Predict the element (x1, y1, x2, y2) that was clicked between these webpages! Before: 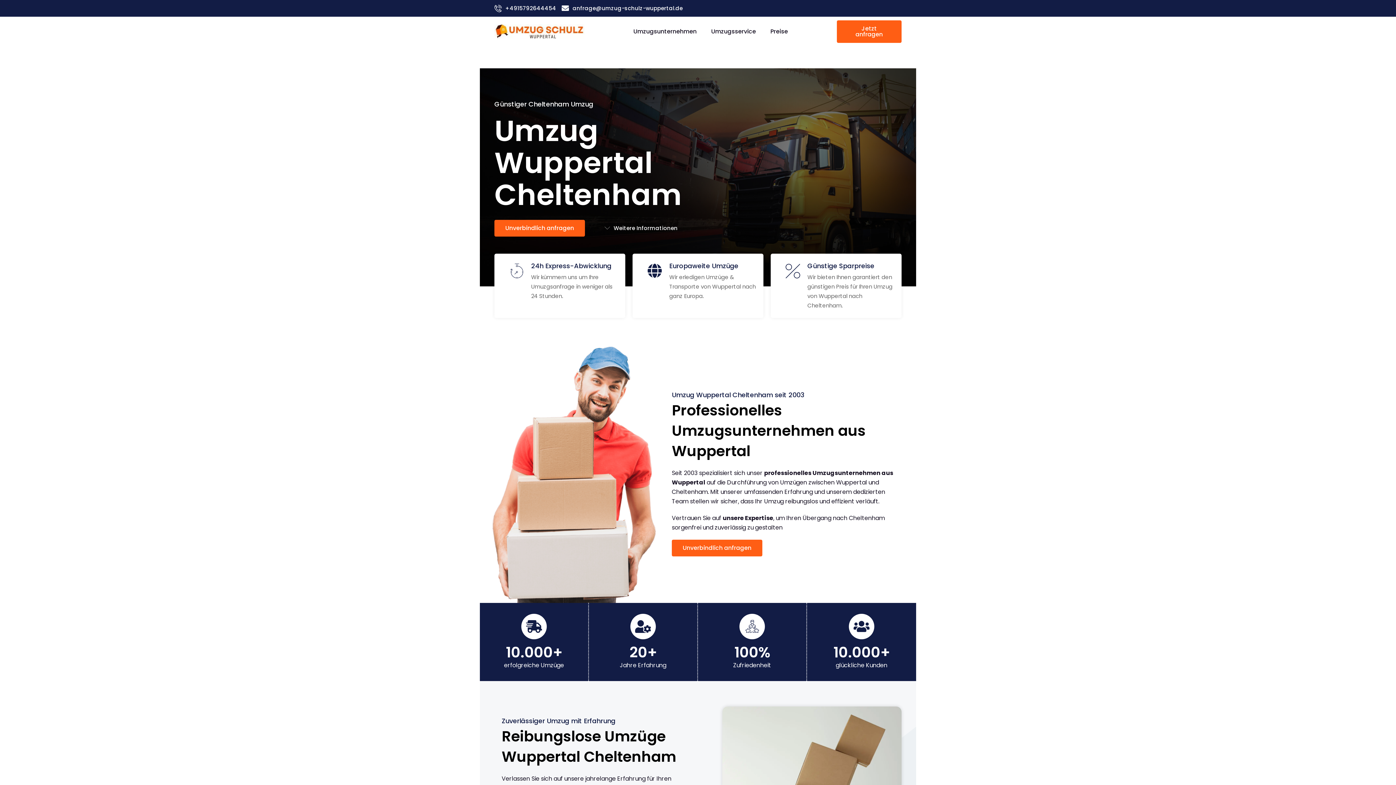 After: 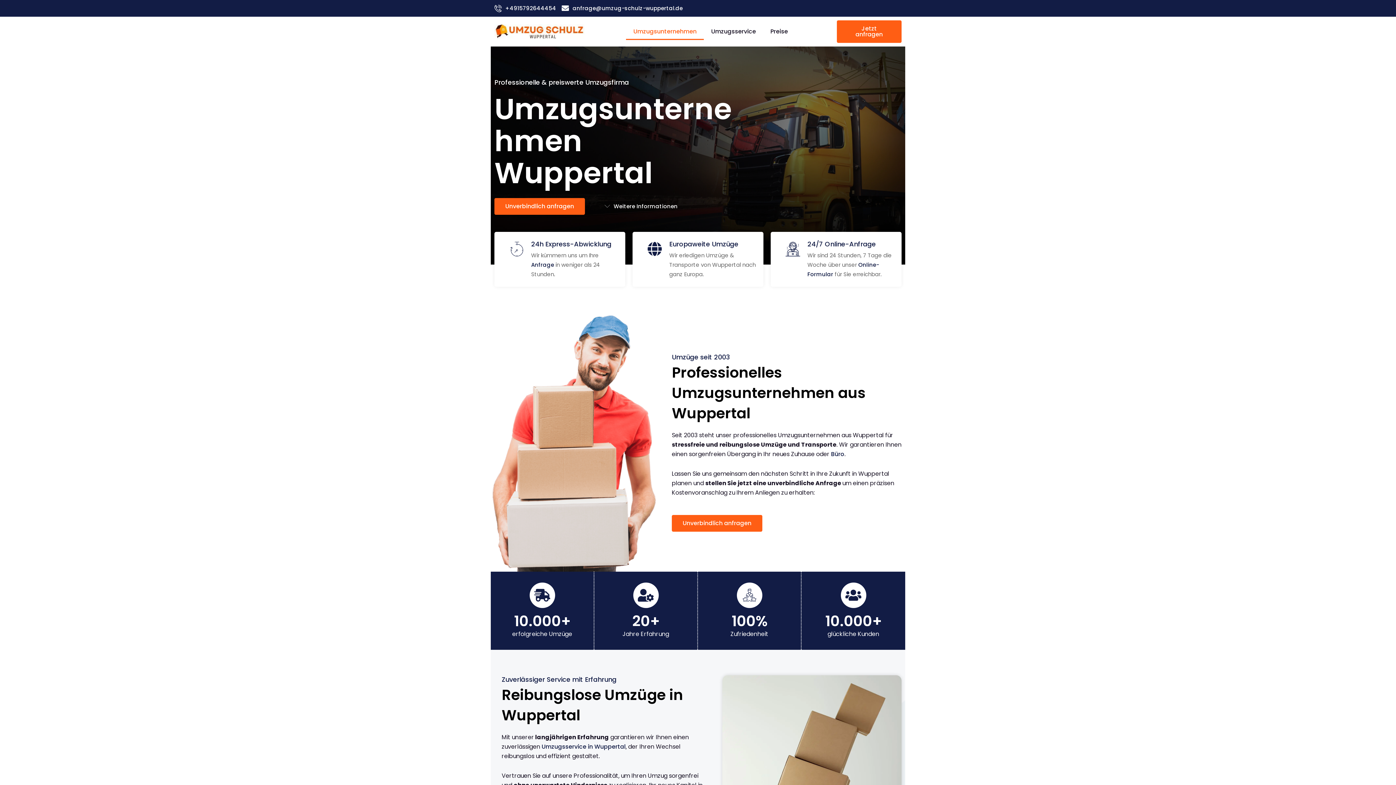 Action: label: Umzugsunternehmen bbox: (626, 23, 704, 40)